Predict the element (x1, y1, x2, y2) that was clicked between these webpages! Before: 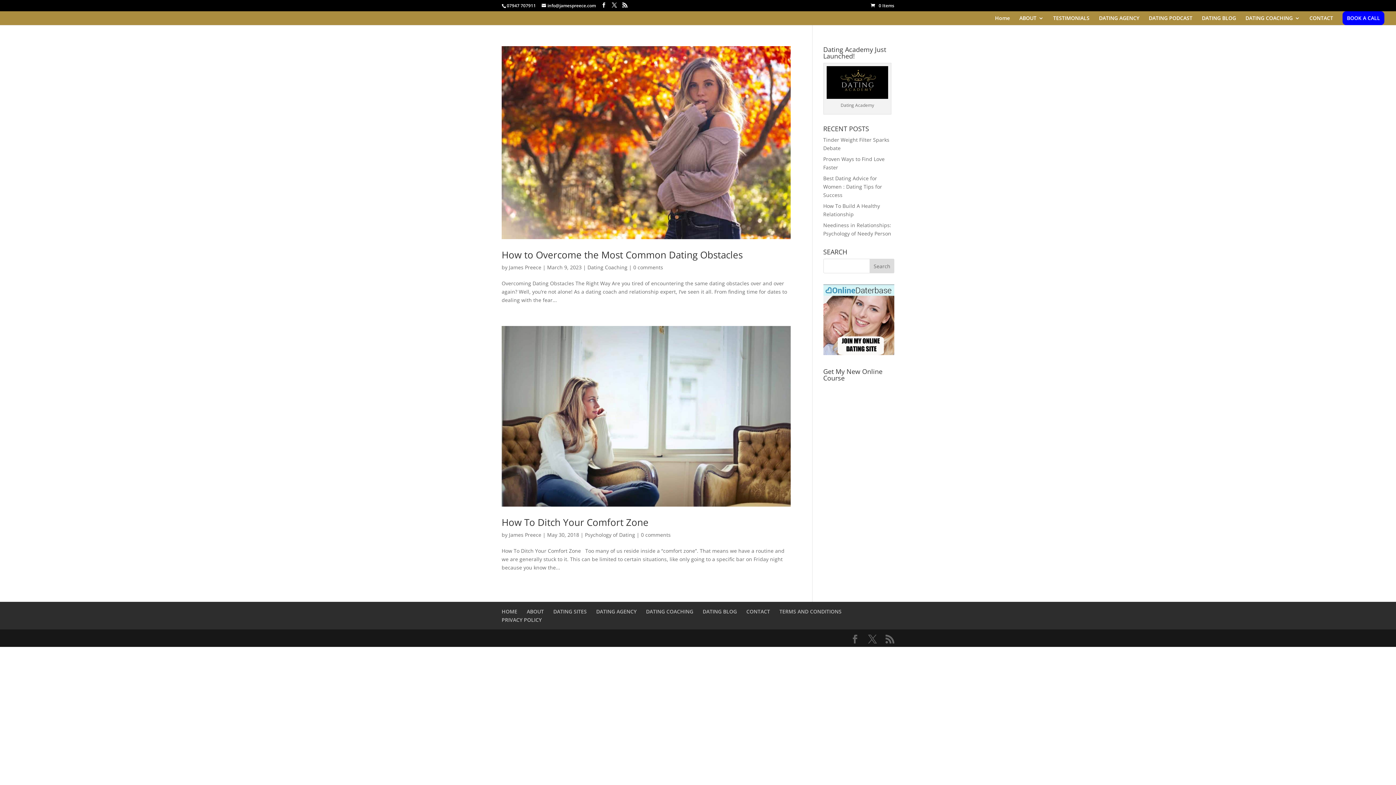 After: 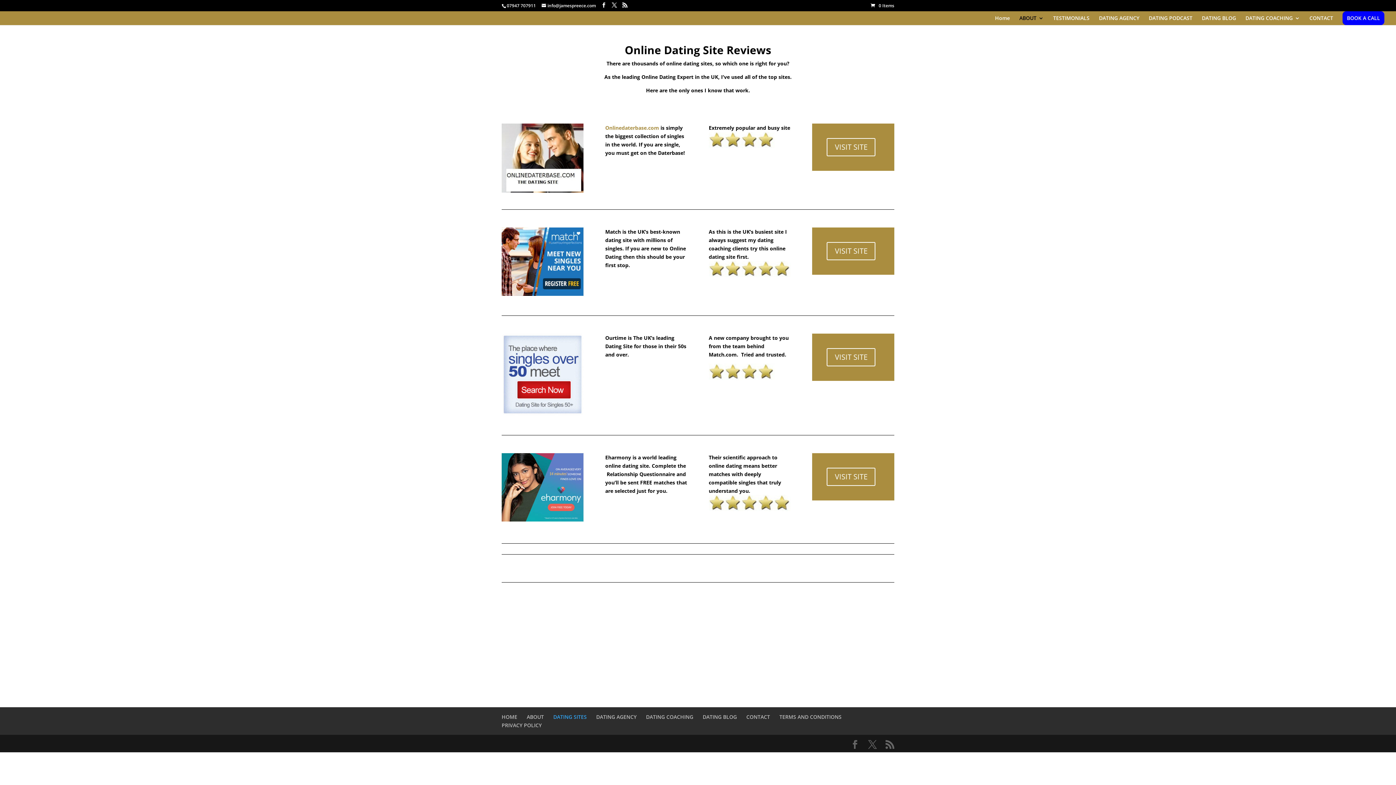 Action: label: DATING SITES bbox: (553, 608, 586, 615)